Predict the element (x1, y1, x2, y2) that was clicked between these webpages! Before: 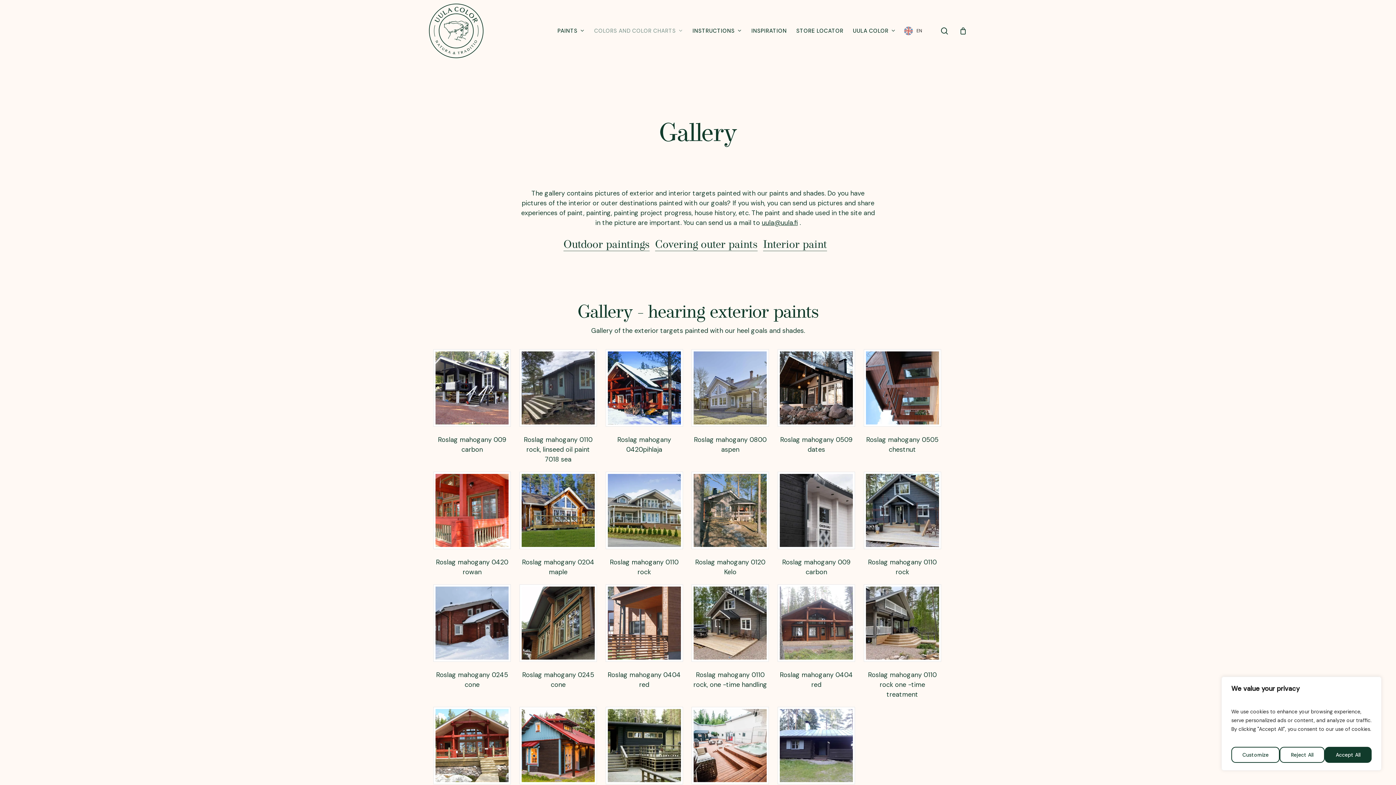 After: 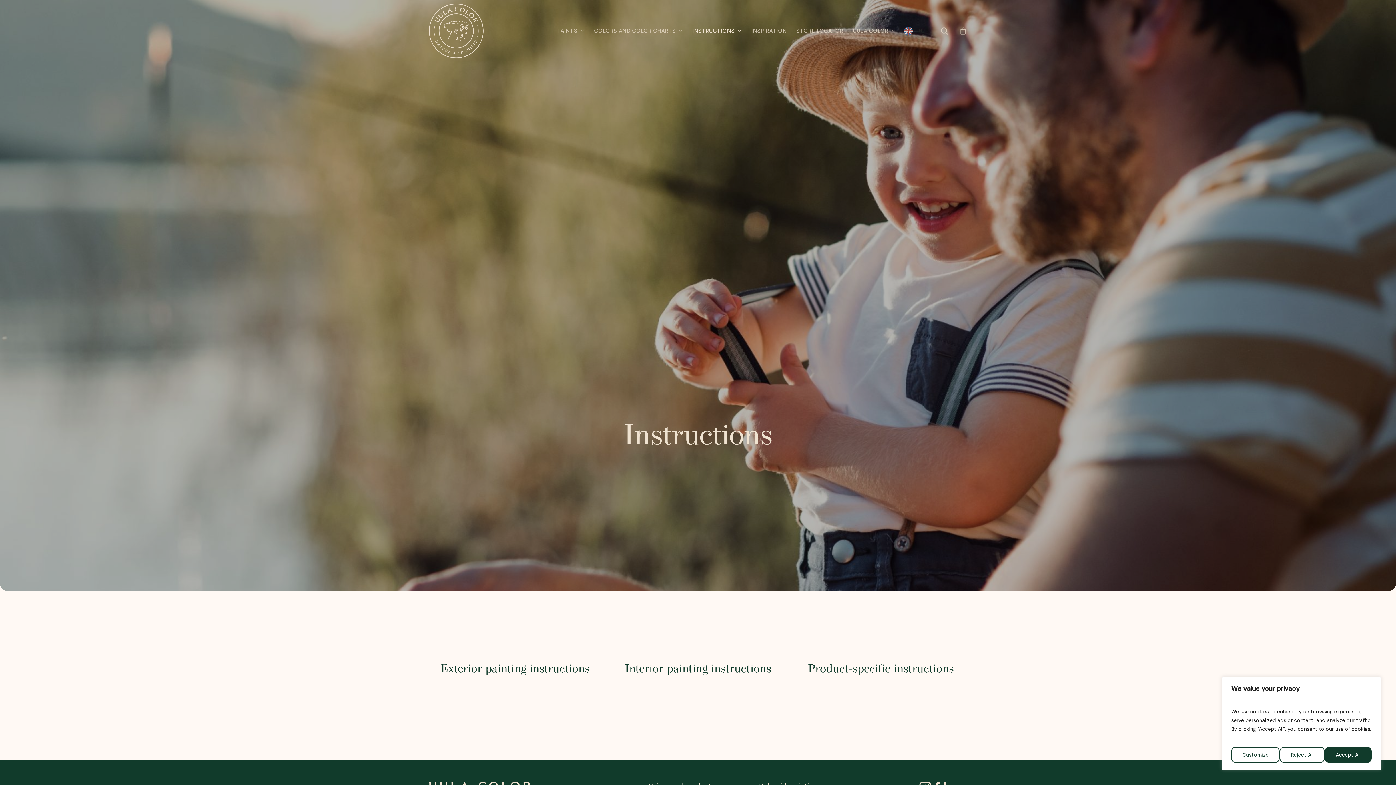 Action: label: INSTRUCTIONS bbox: (688, 26, 746, 35)